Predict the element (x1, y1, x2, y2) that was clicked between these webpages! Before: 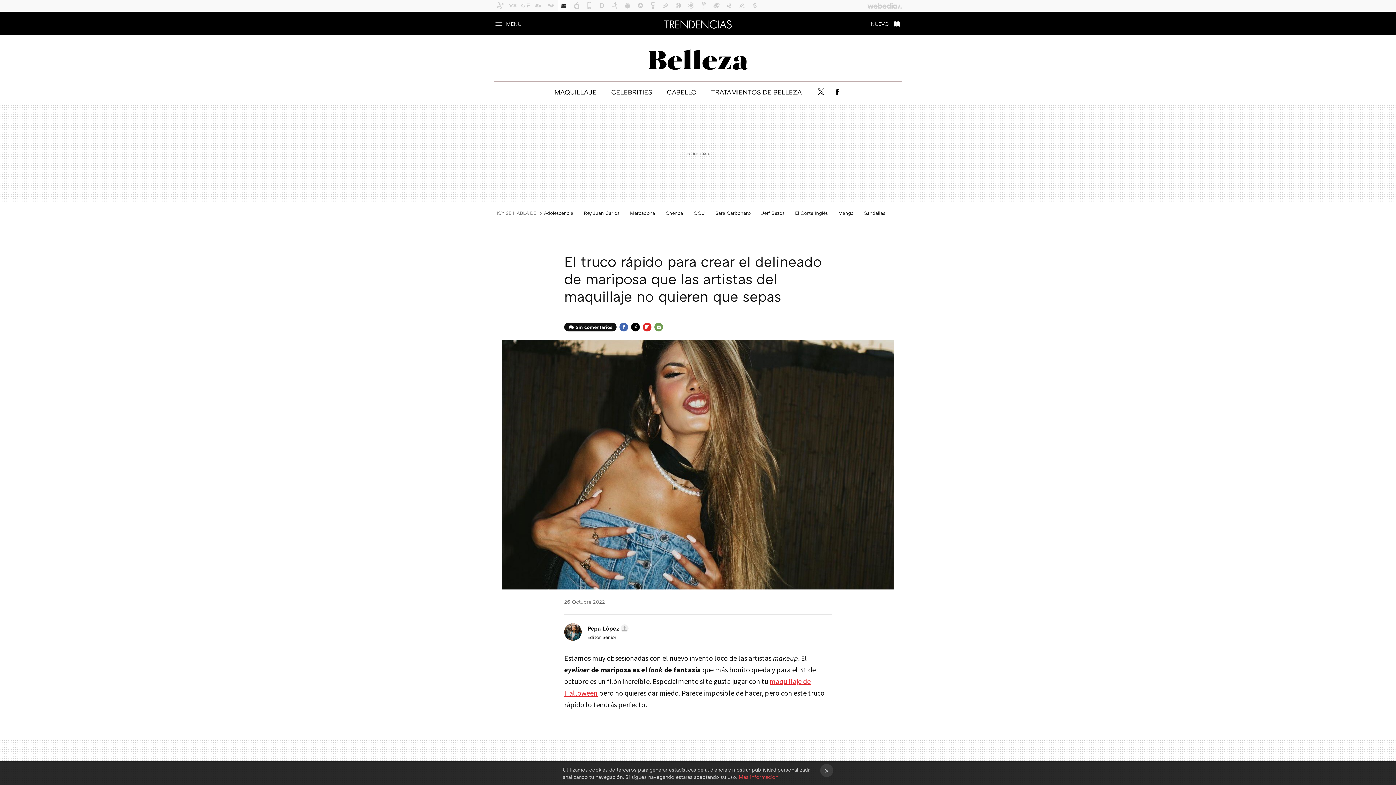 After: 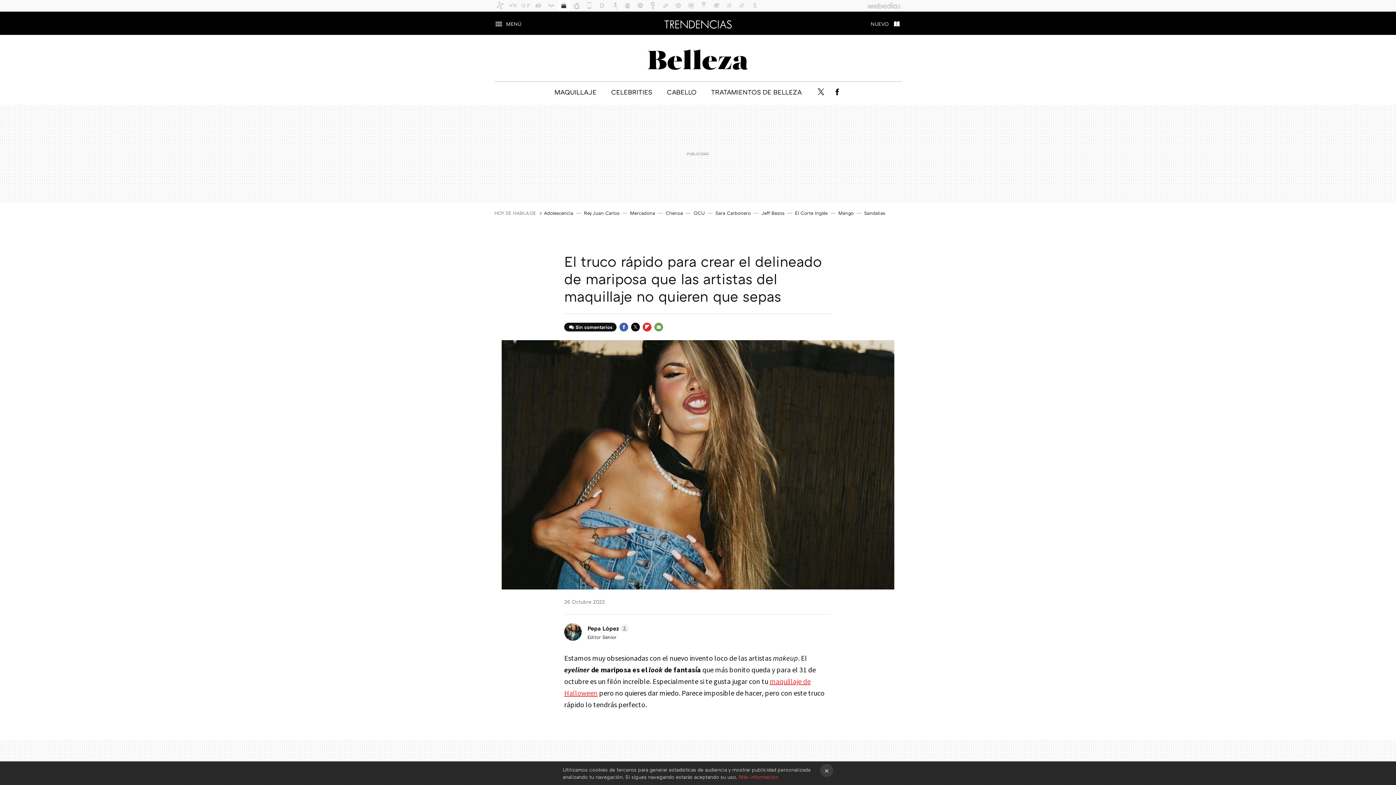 Action: bbox: (619, 322, 628, 331) label: FACEBOOK